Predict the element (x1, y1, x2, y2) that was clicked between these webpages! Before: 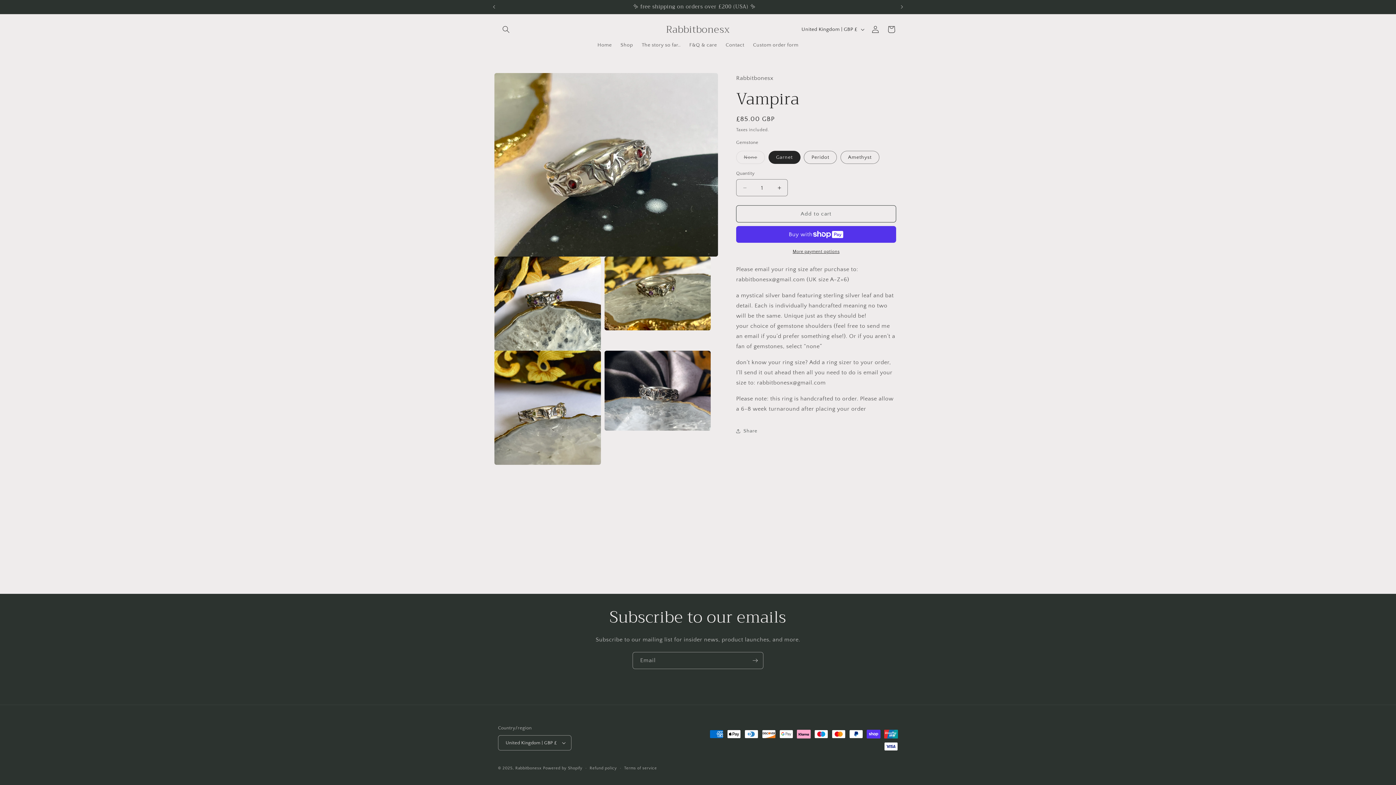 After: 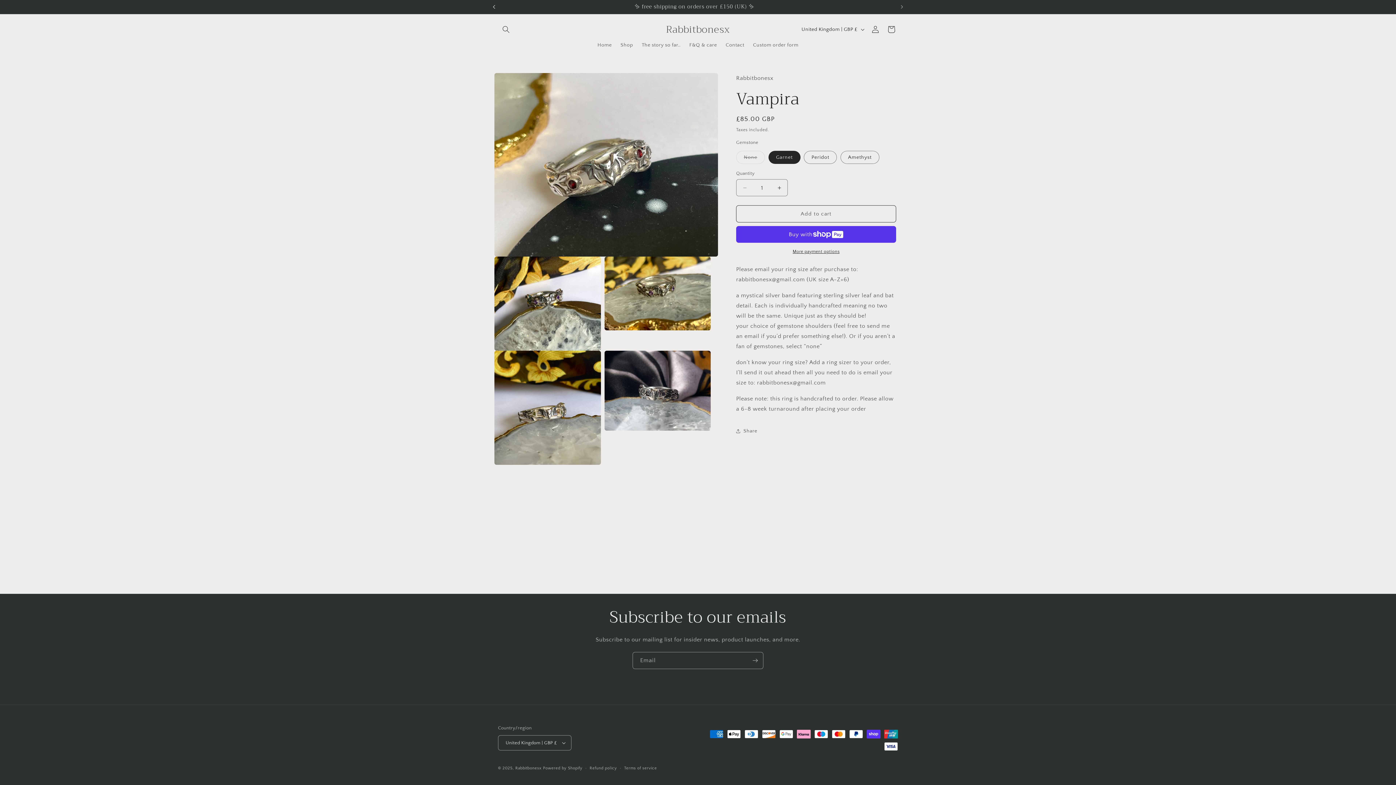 Action: bbox: (486, 0, 502, 13) label: Previous announcement